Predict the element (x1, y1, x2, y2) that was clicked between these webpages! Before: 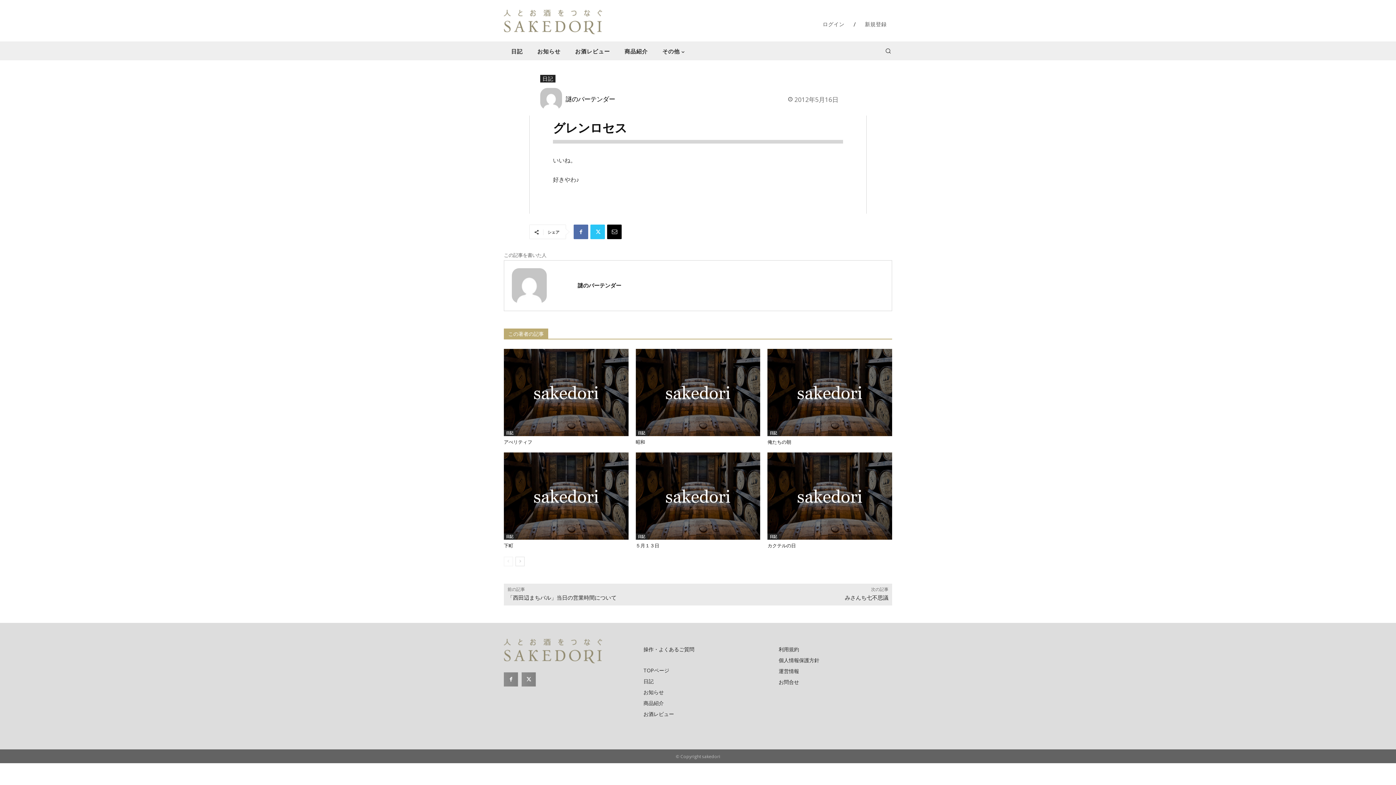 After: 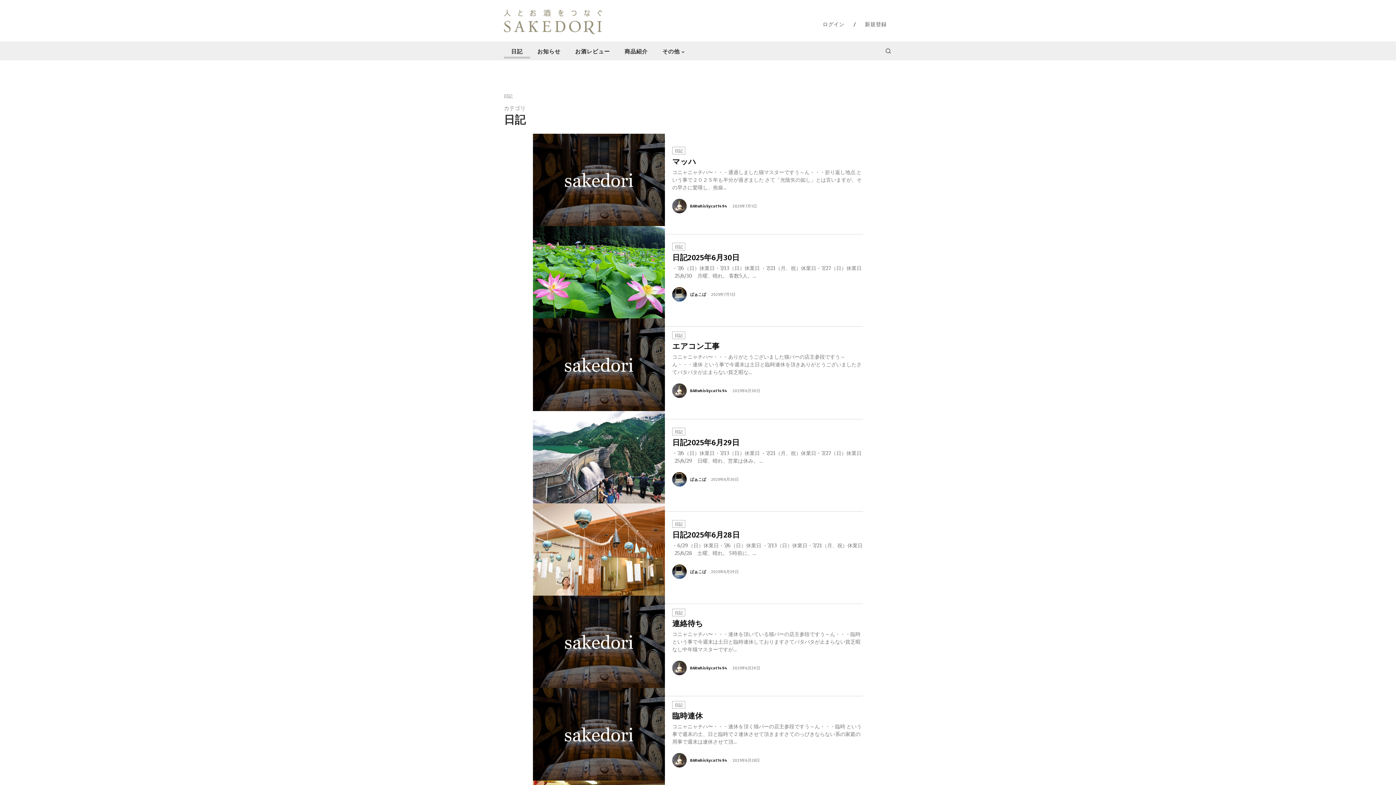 Action: bbox: (540, 74, 555, 82) label: 日記